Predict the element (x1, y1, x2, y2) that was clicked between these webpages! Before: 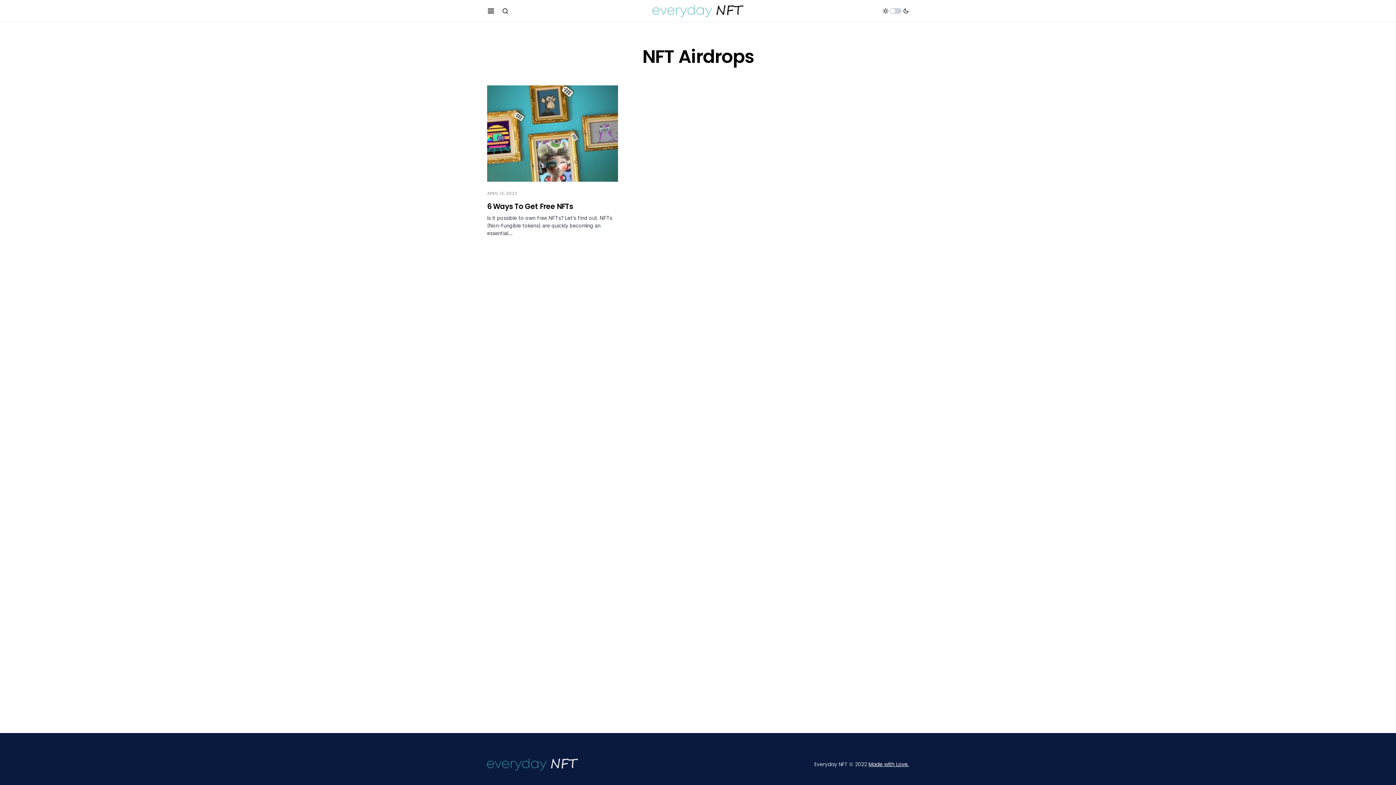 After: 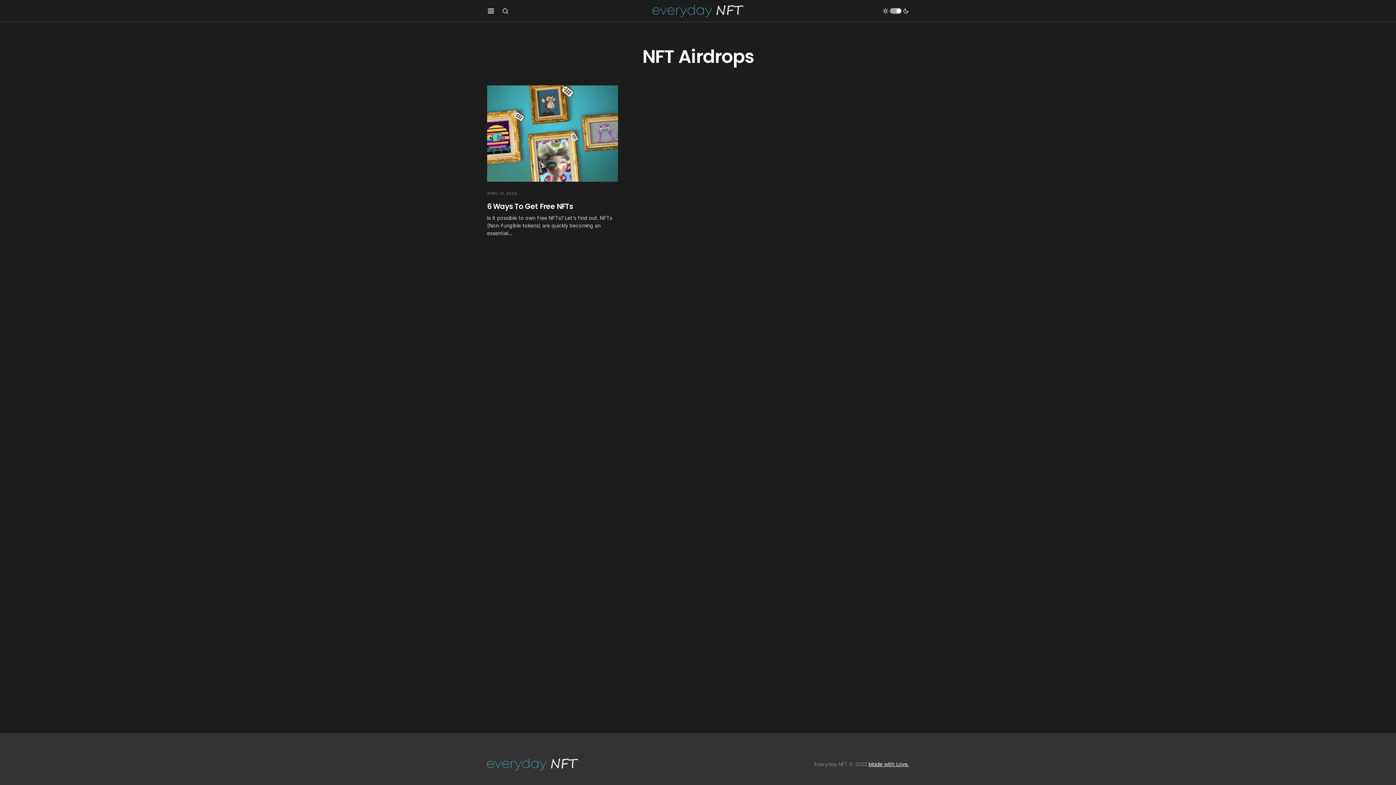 Action: bbox: (882, 5, 909, 16)